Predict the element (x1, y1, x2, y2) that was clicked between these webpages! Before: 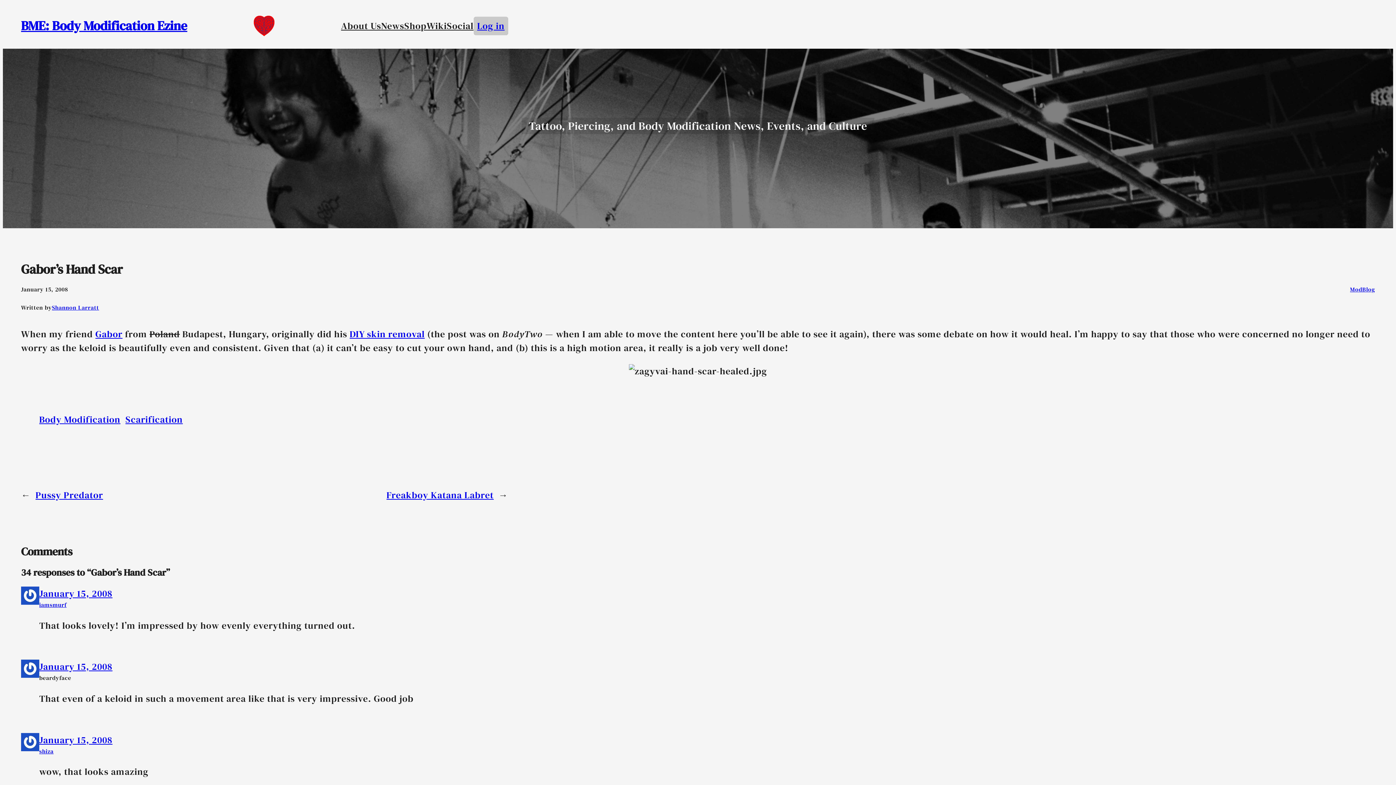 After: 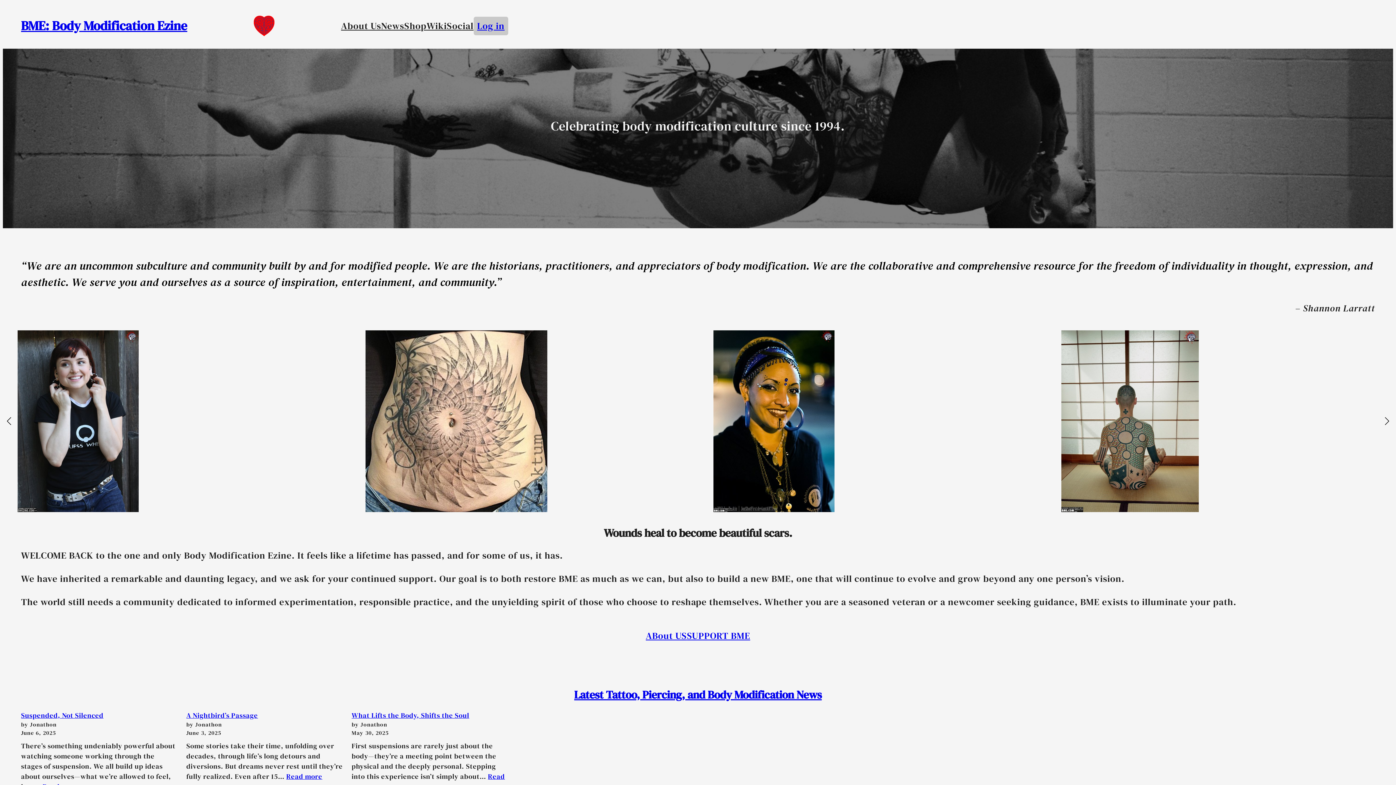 Action: bbox: (21, 16, 187, 34) label: BME: Body Modification Ezine